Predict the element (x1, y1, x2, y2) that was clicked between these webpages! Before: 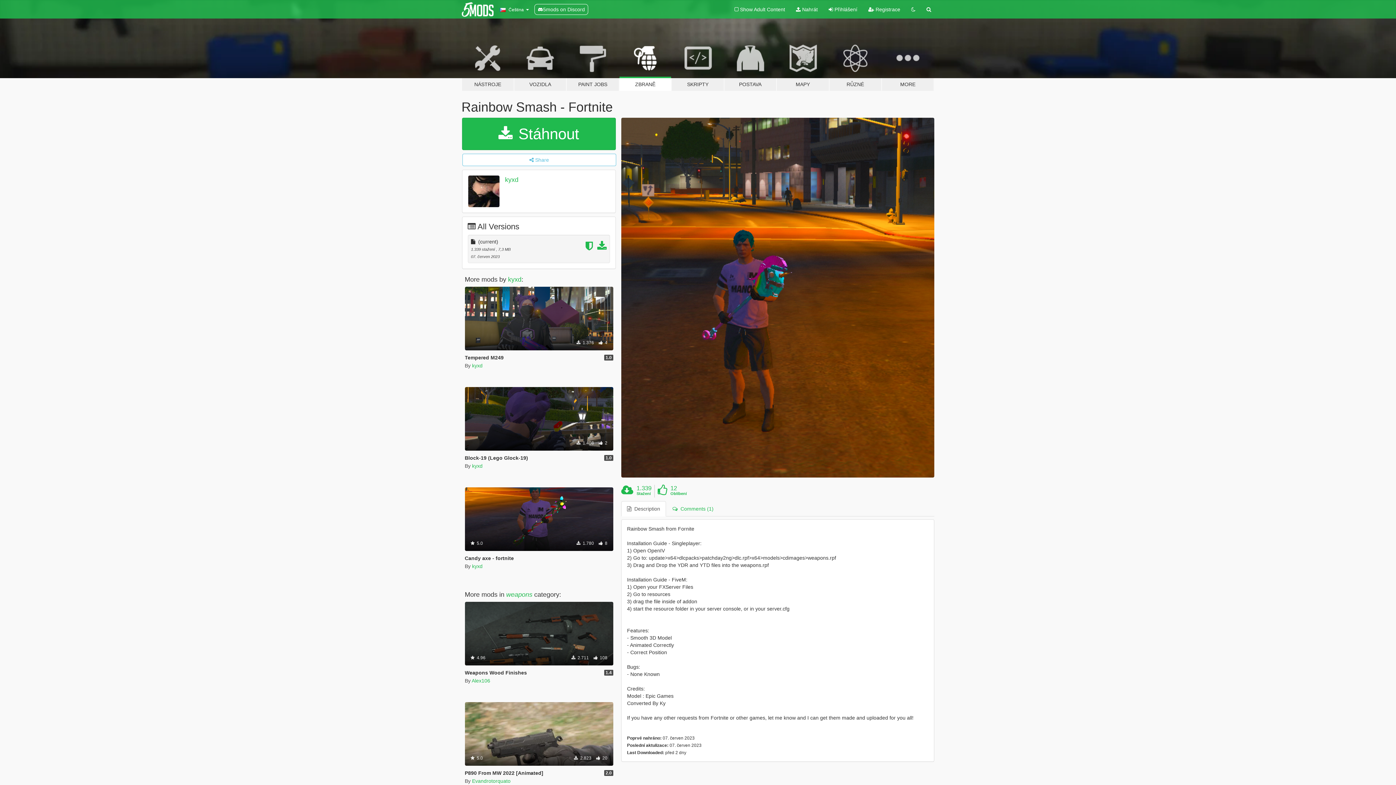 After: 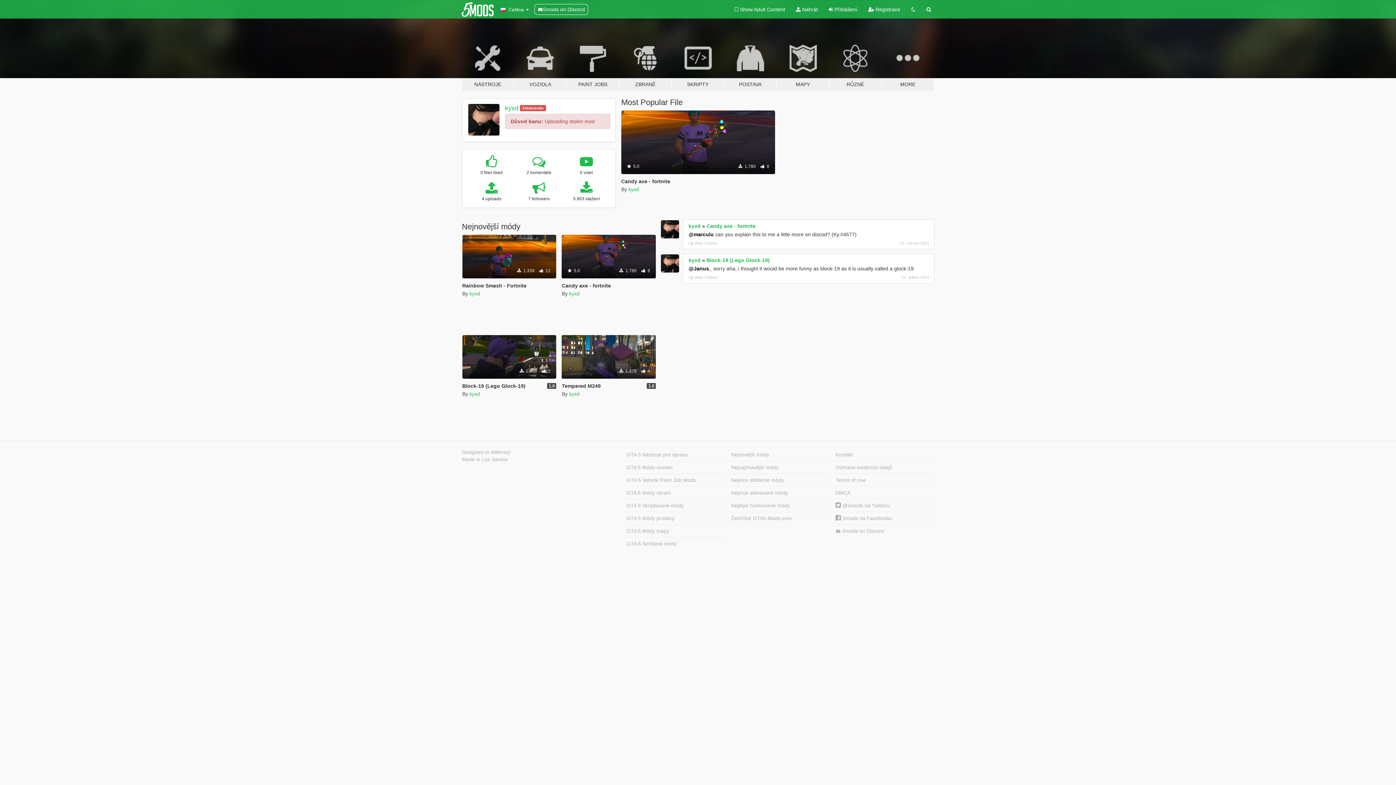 Action: bbox: (472, 563, 482, 569) label: kyxd